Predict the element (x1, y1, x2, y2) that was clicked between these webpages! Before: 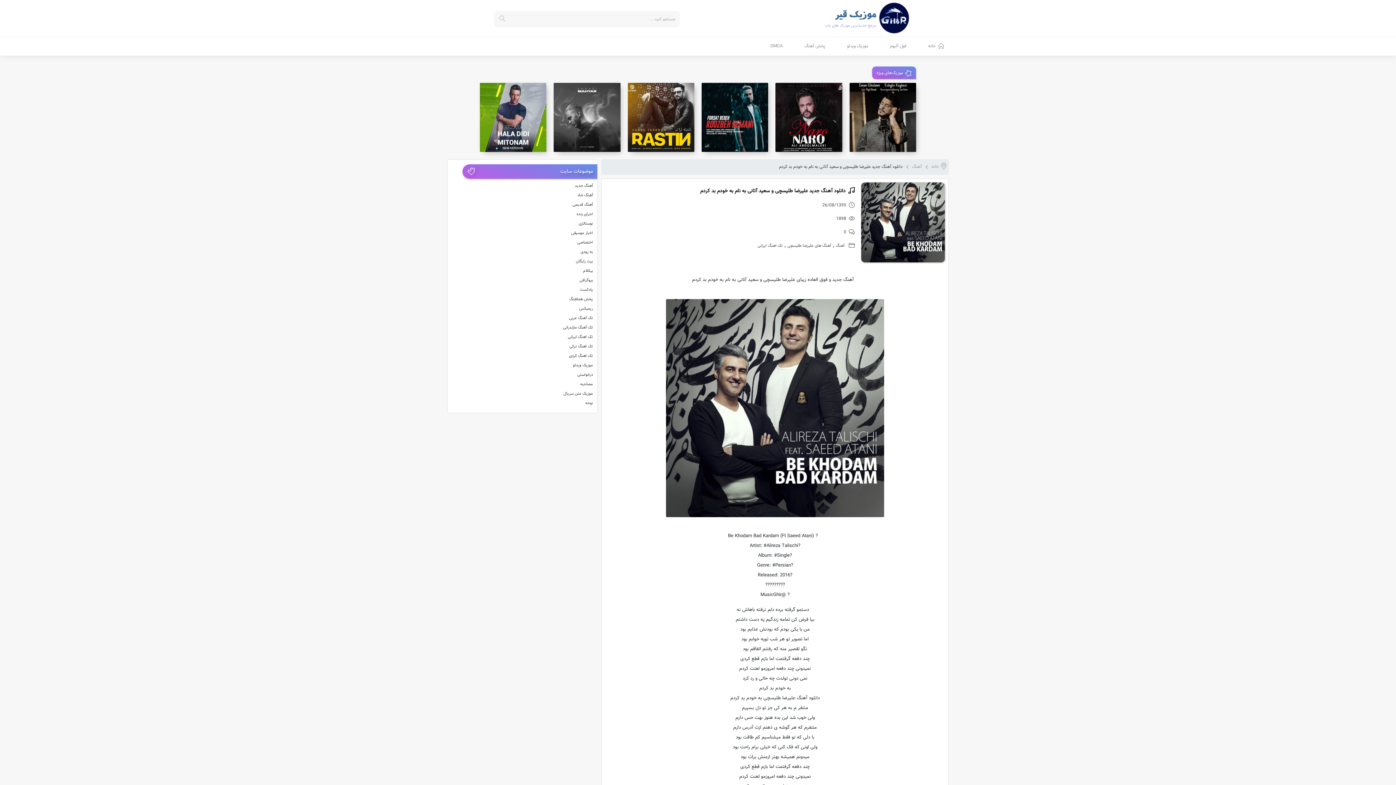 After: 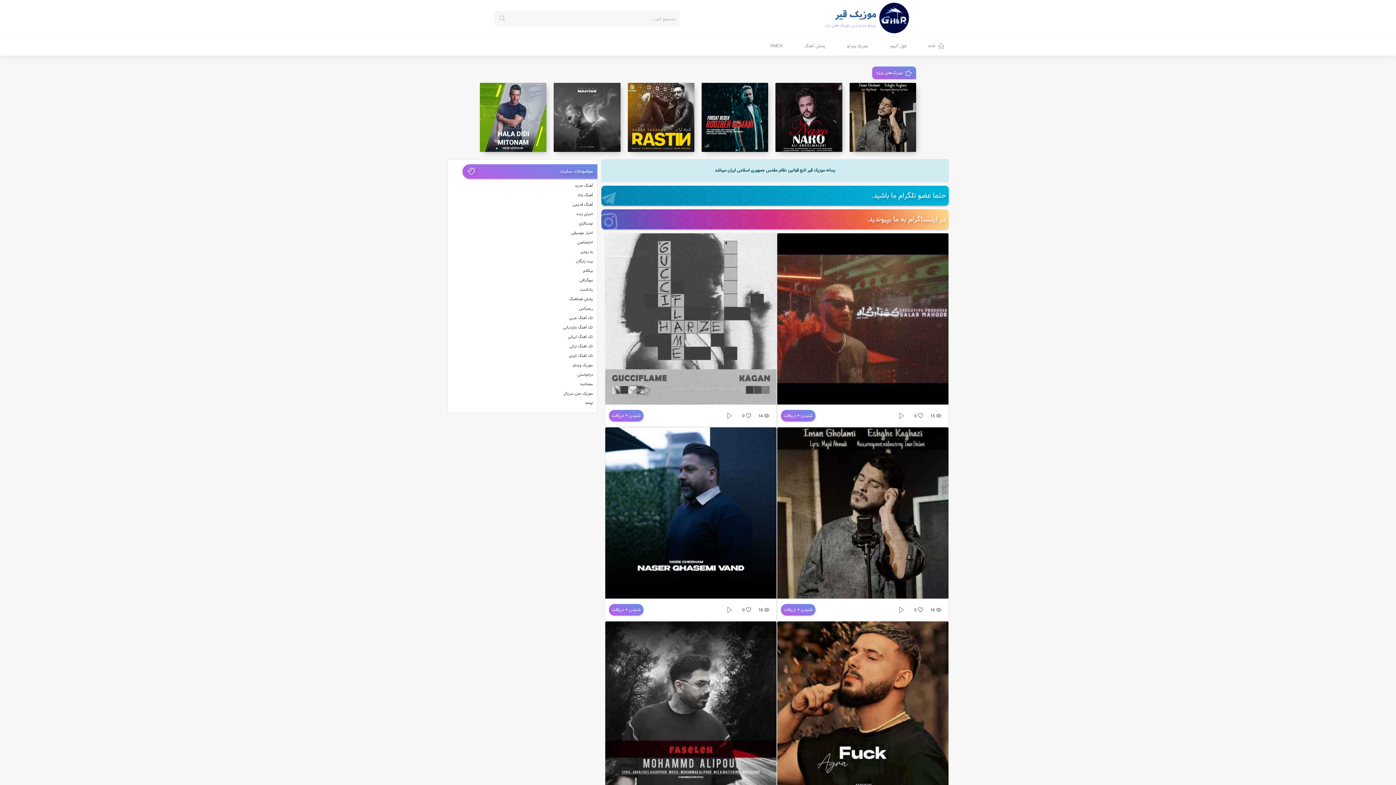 Action: label: خانه bbox: (917, 36, 946, 55)